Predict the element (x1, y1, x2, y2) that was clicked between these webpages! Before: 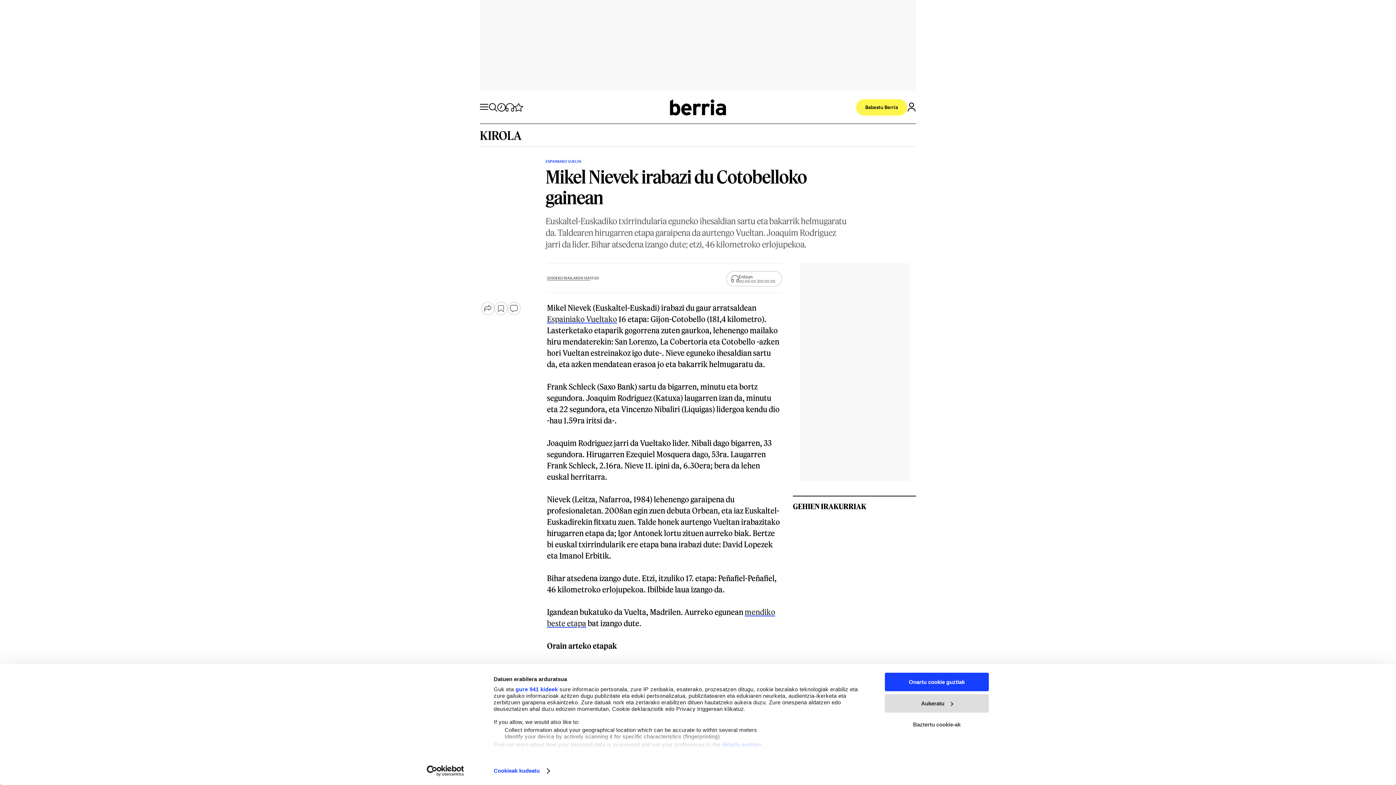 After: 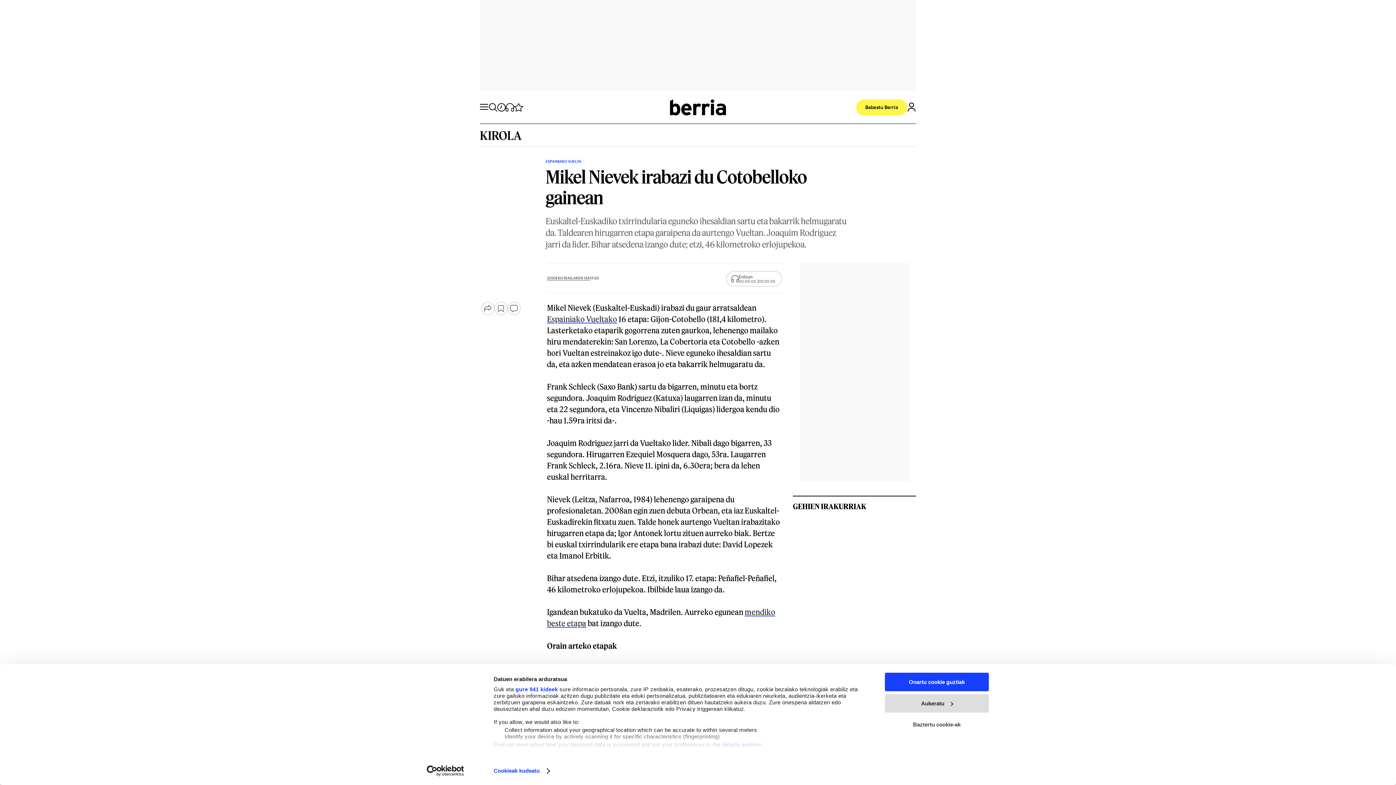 Action: bbox: (413, 765, 477, 776) label: Usercentrics Cookiebot - opens in a new window